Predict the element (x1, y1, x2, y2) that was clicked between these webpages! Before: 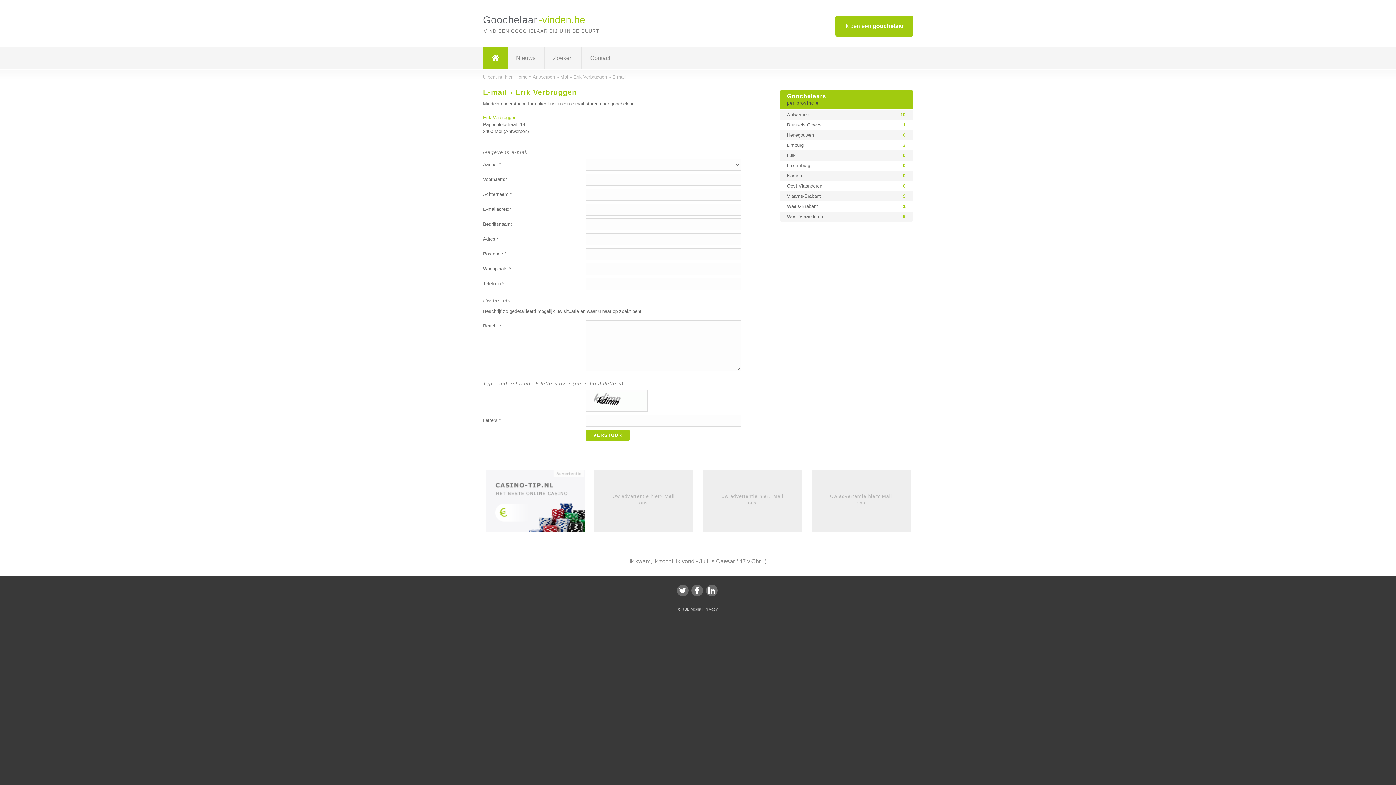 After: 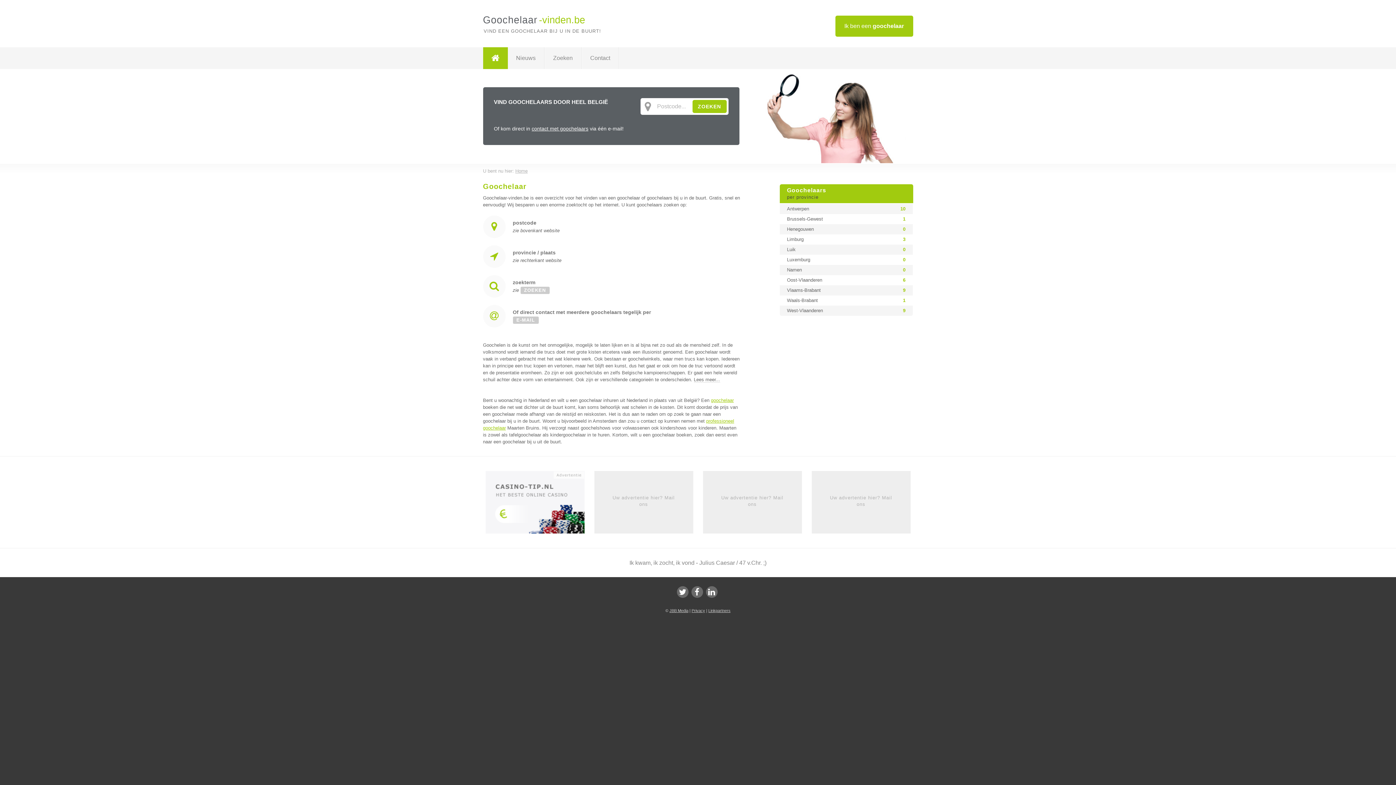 Action: bbox: (483, 15, 585, 25) label: Goochelaar-vinden.be